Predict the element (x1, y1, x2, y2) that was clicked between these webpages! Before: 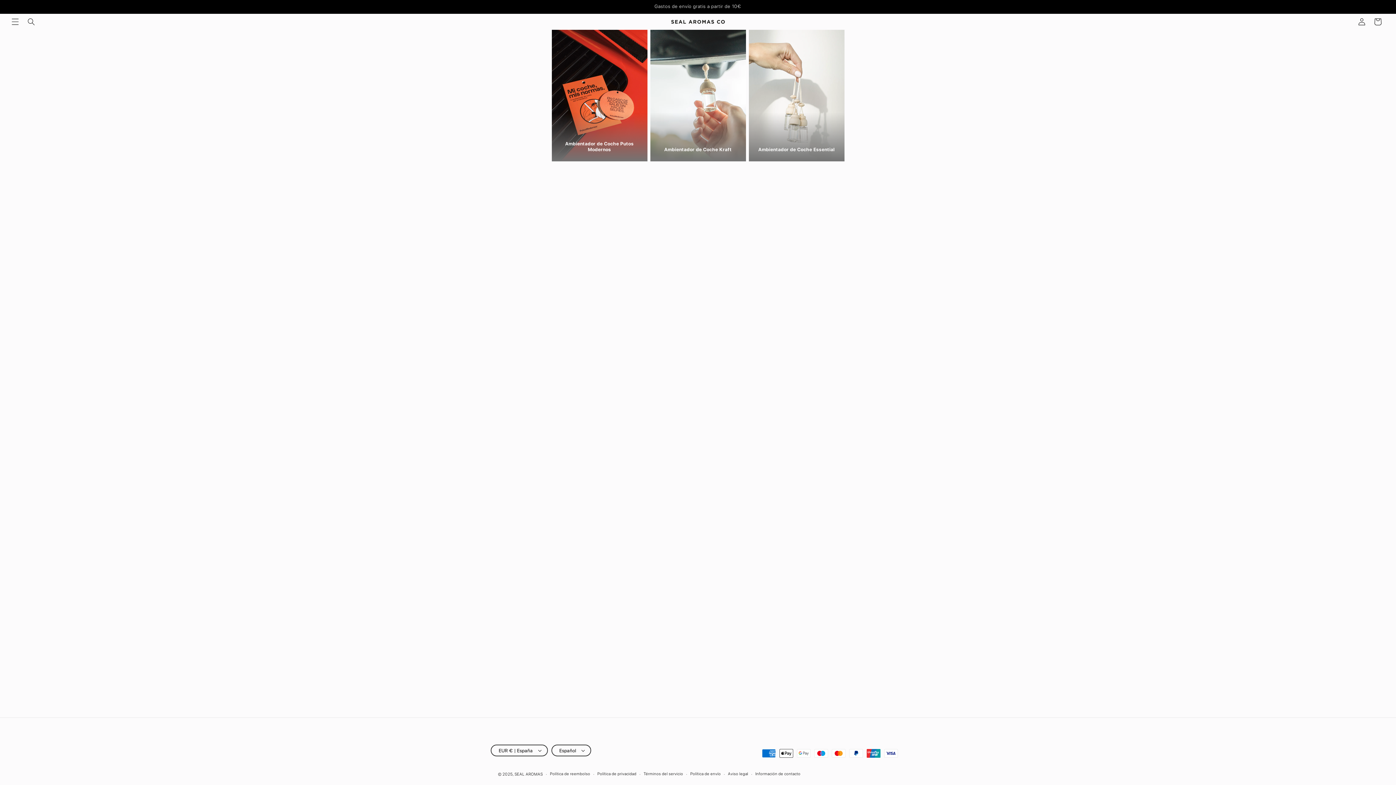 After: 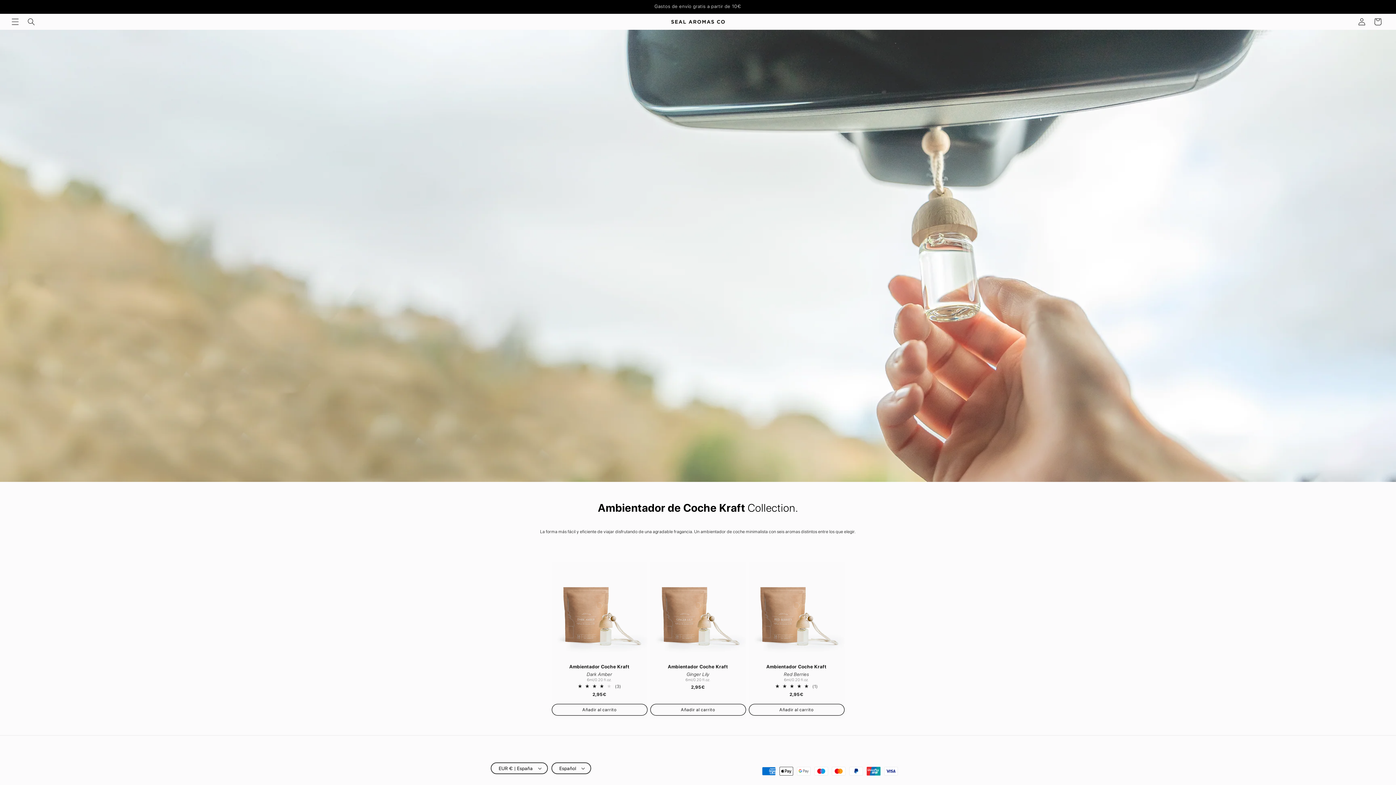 Action: bbox: (650, 29, 746, 161)